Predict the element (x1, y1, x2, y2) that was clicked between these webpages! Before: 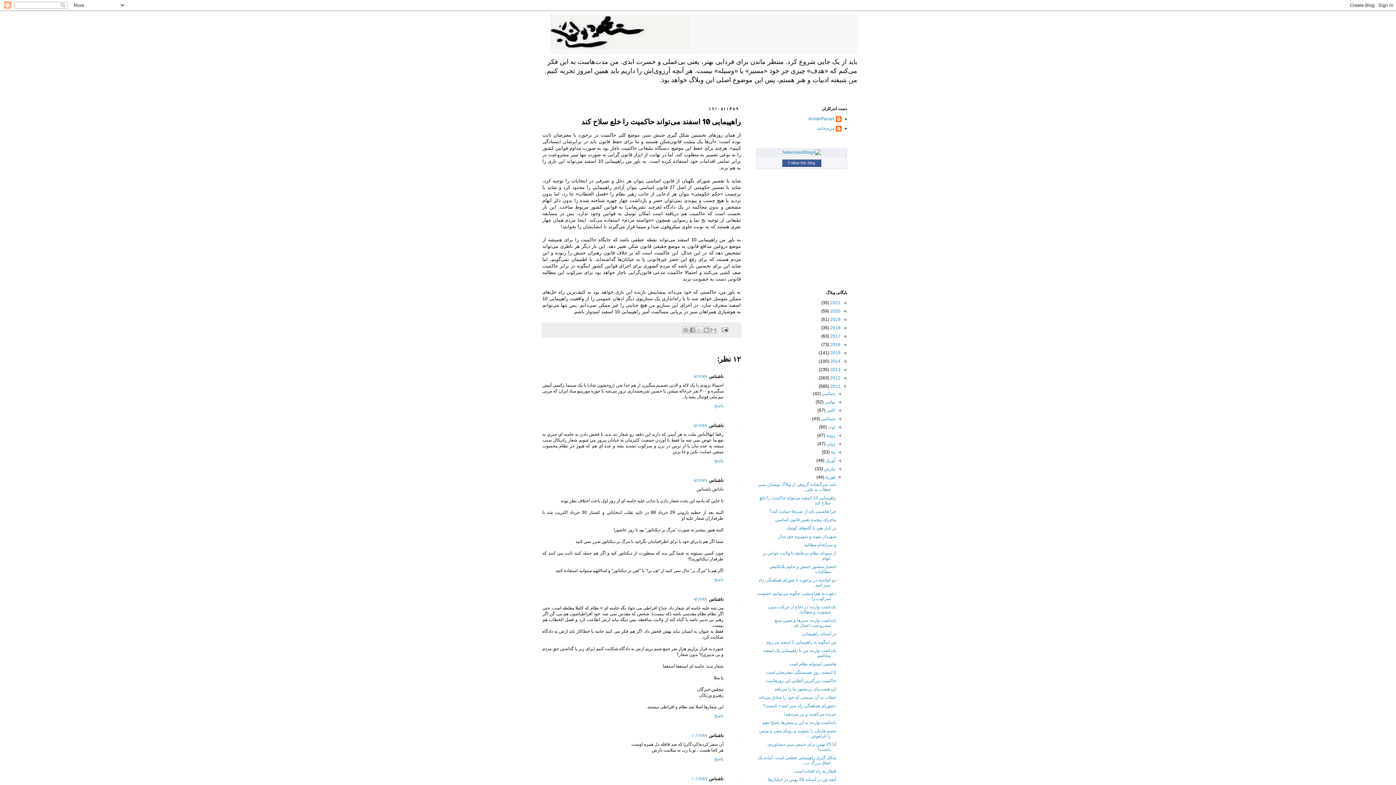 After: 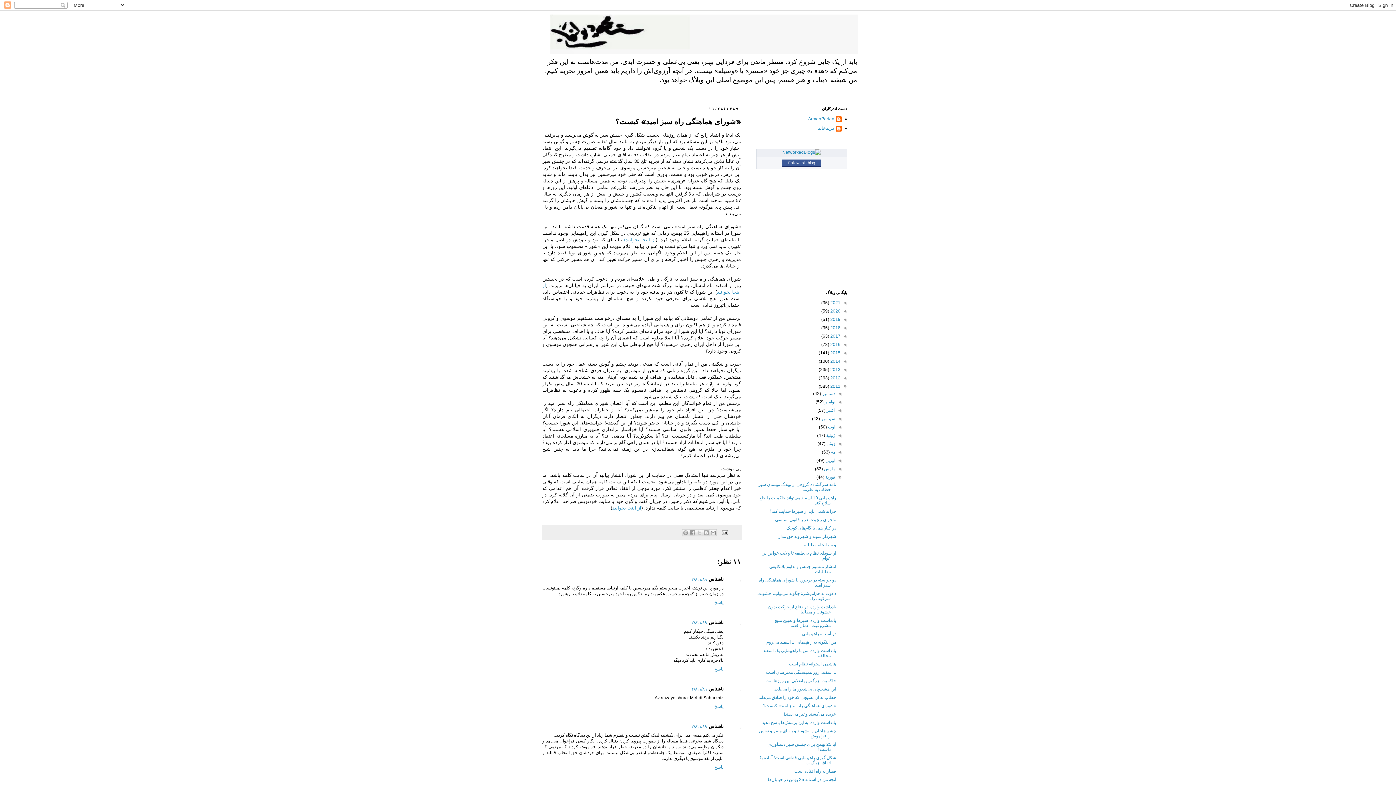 Action: label: «شورای هماهنگی راه سبز امید» کیست؟ bbox: (763, 703, 836, 708)